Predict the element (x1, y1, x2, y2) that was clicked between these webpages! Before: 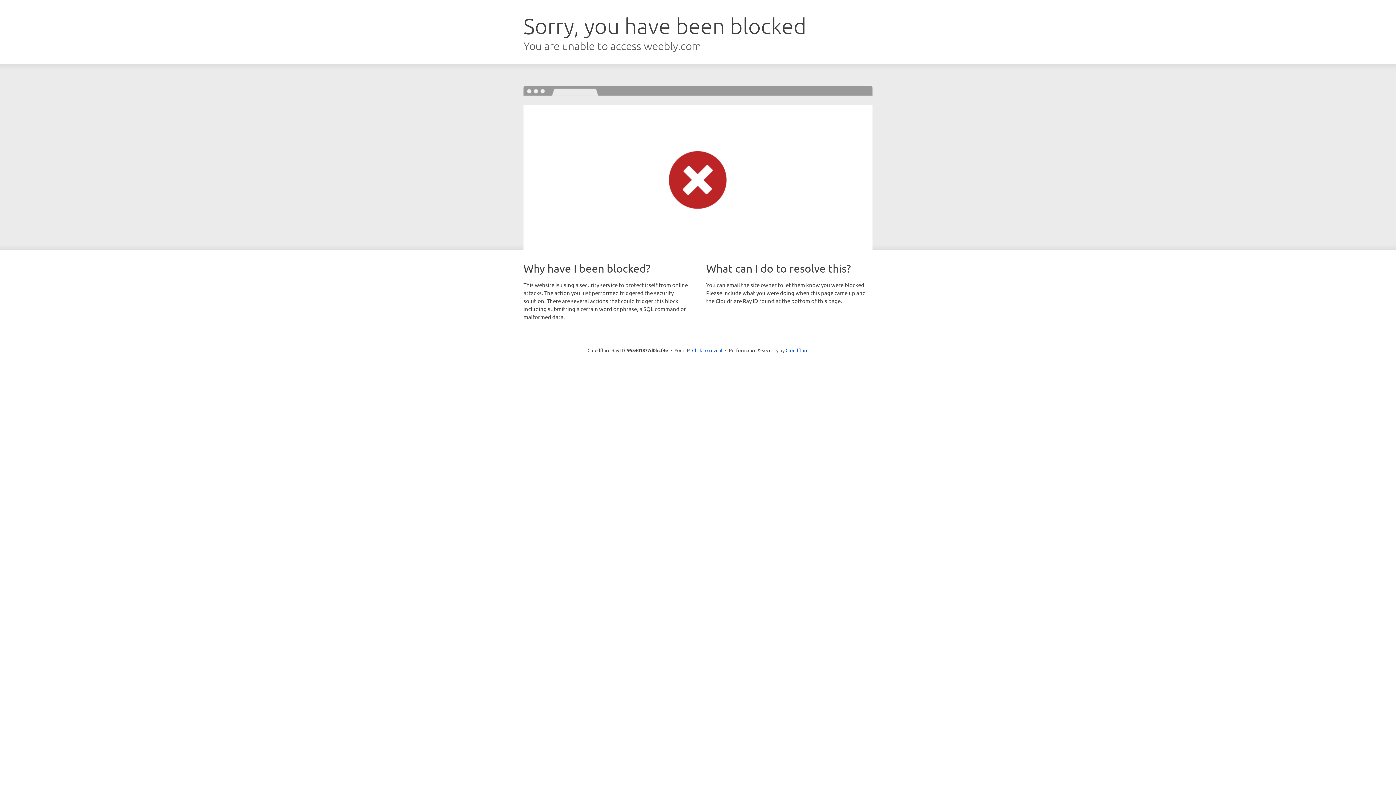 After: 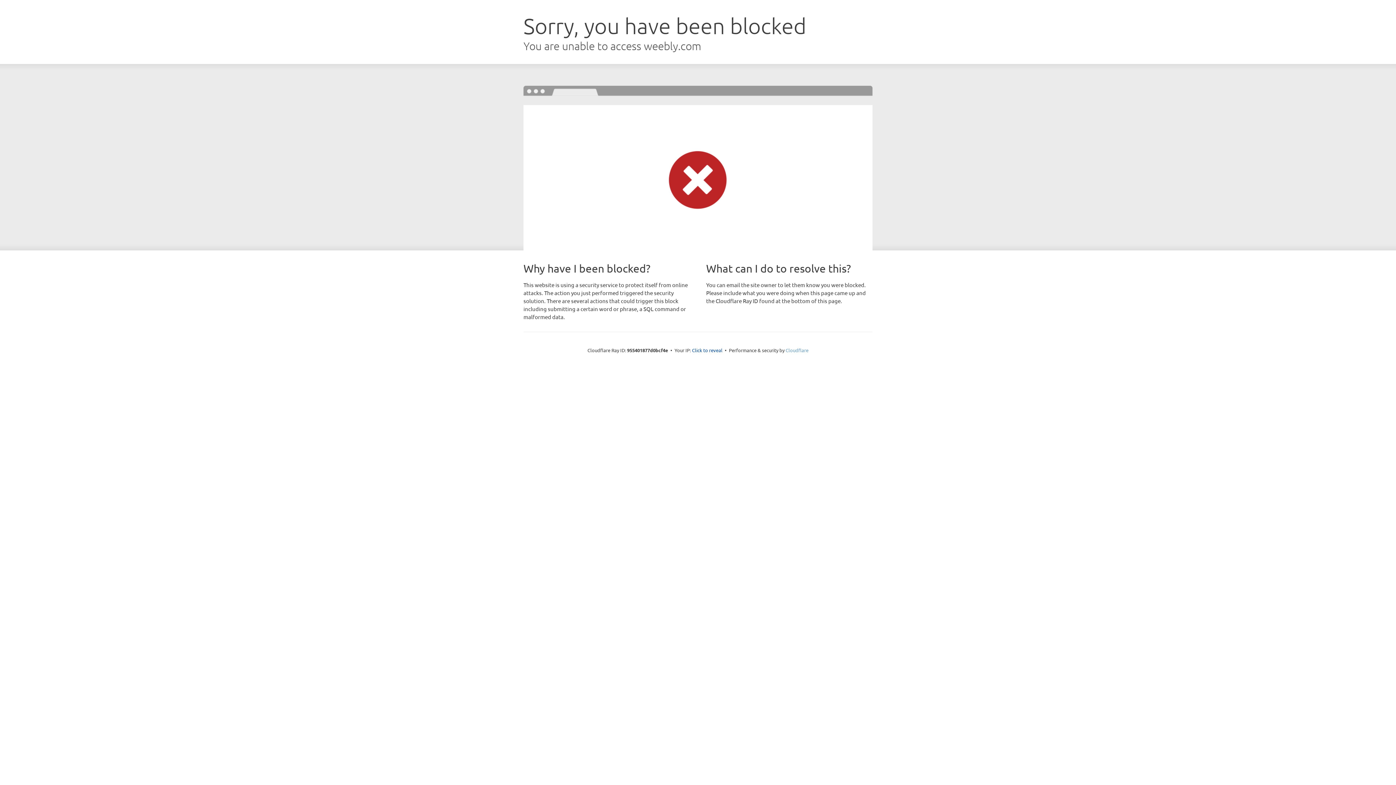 Action: bbox: (785, 347, 808, 353) label: Cloudflare